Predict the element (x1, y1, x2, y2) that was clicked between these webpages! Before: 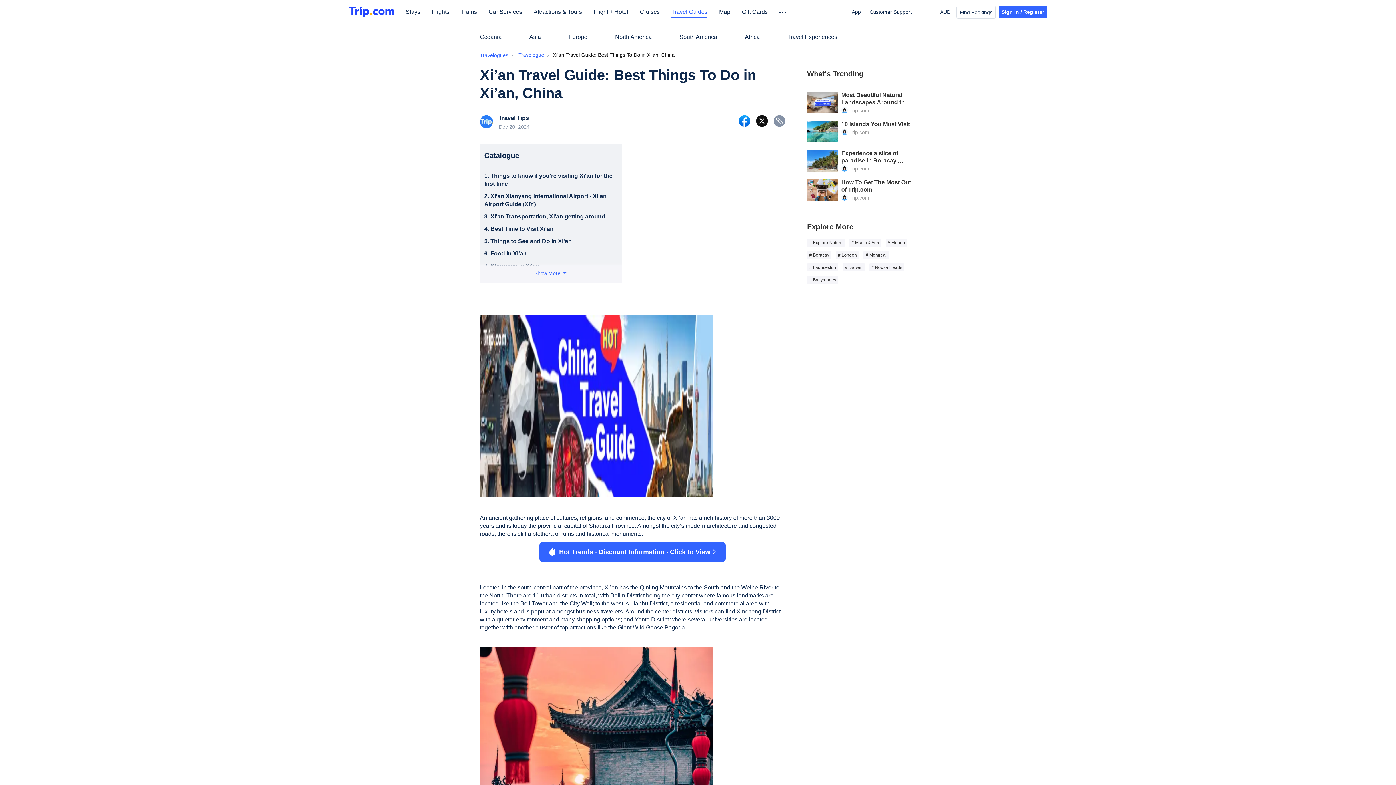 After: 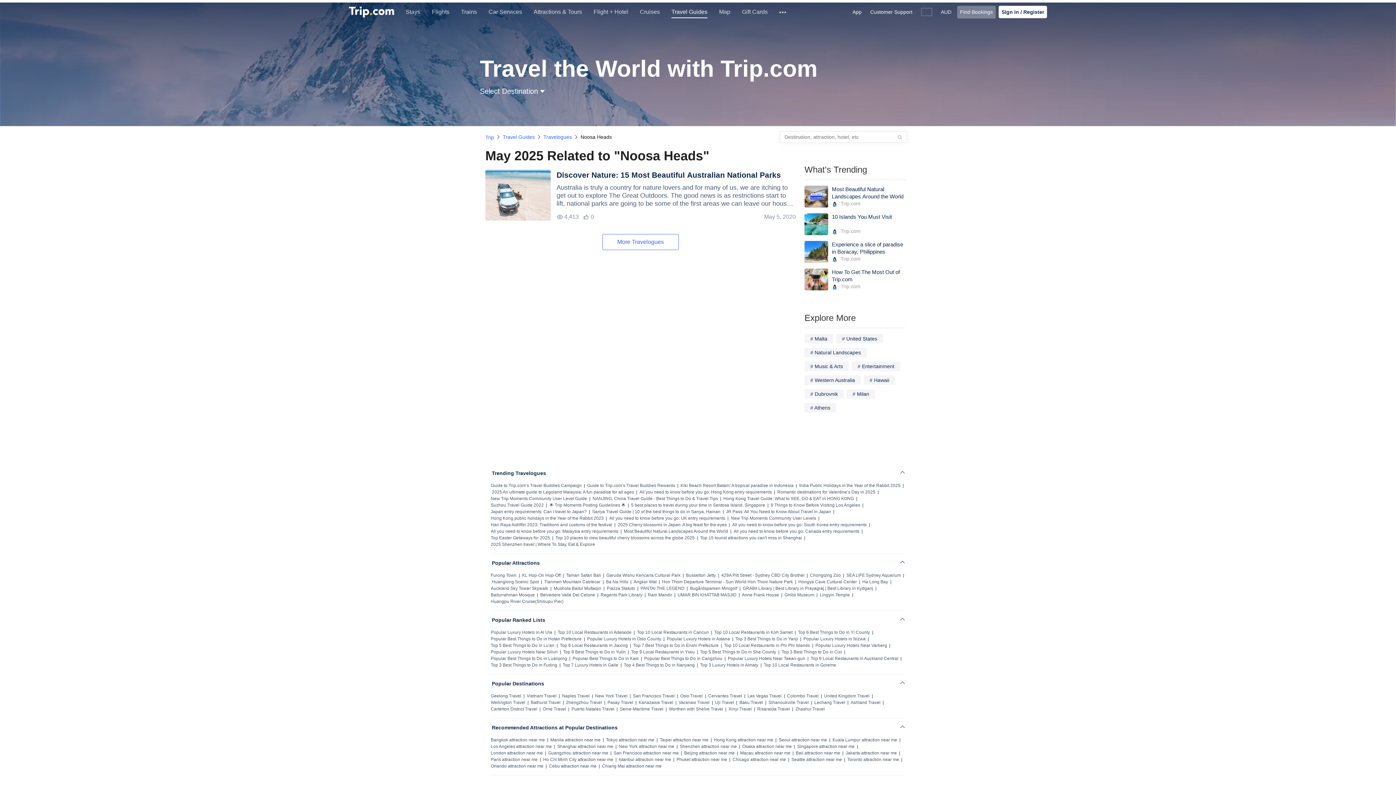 Action: bbox: (871, 265, 902, 270) label: # Noosa Heads